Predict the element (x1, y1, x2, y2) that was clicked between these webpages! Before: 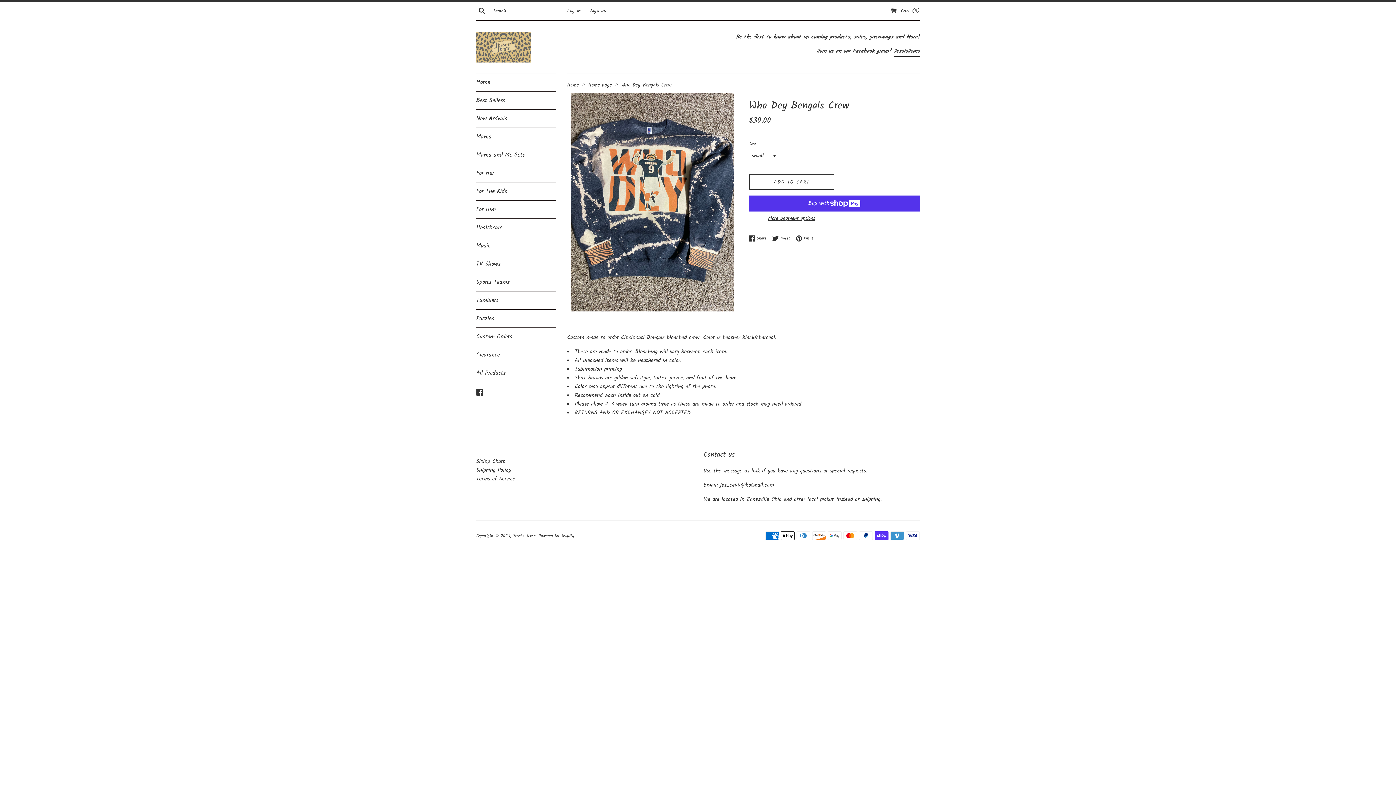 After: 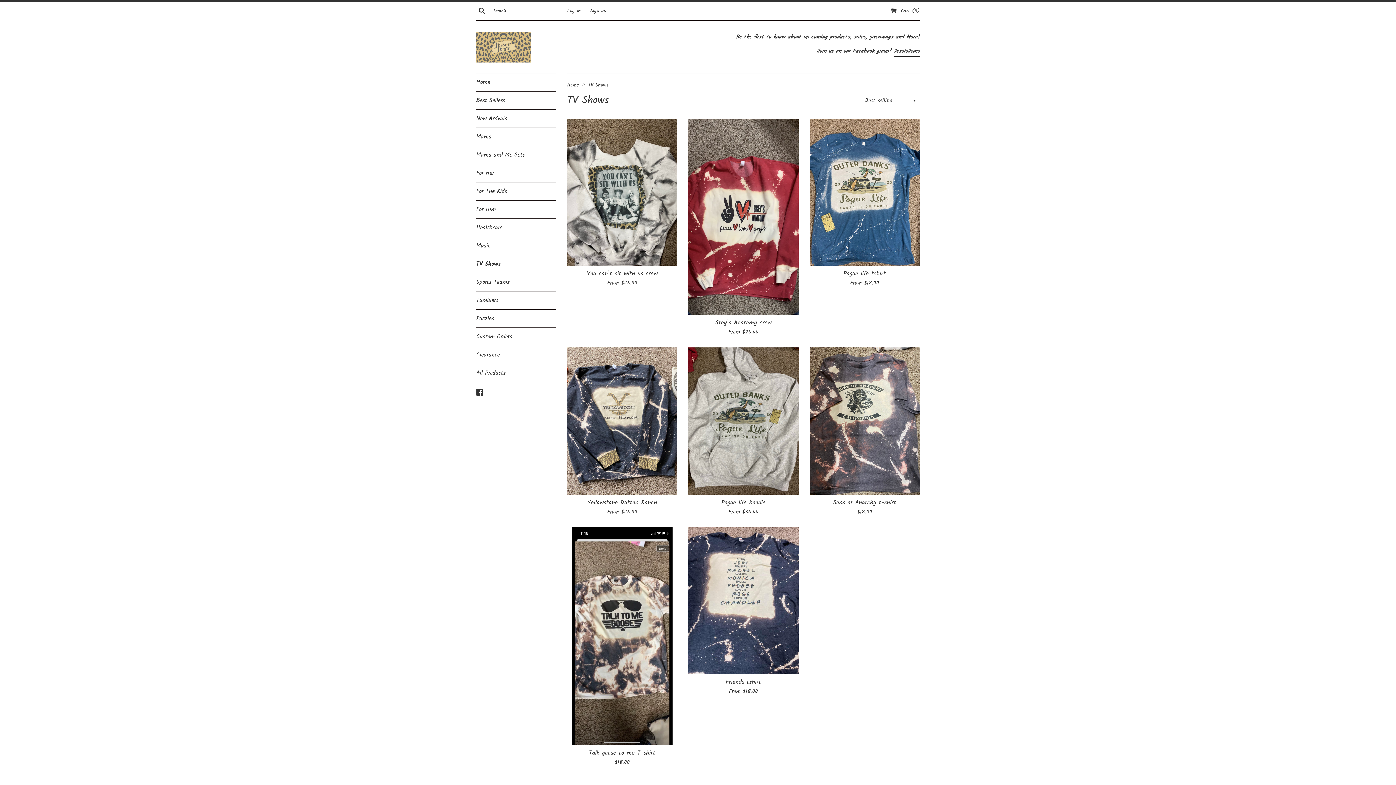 Action: label: TV Shows bbox: (476, 255, 556, 273)